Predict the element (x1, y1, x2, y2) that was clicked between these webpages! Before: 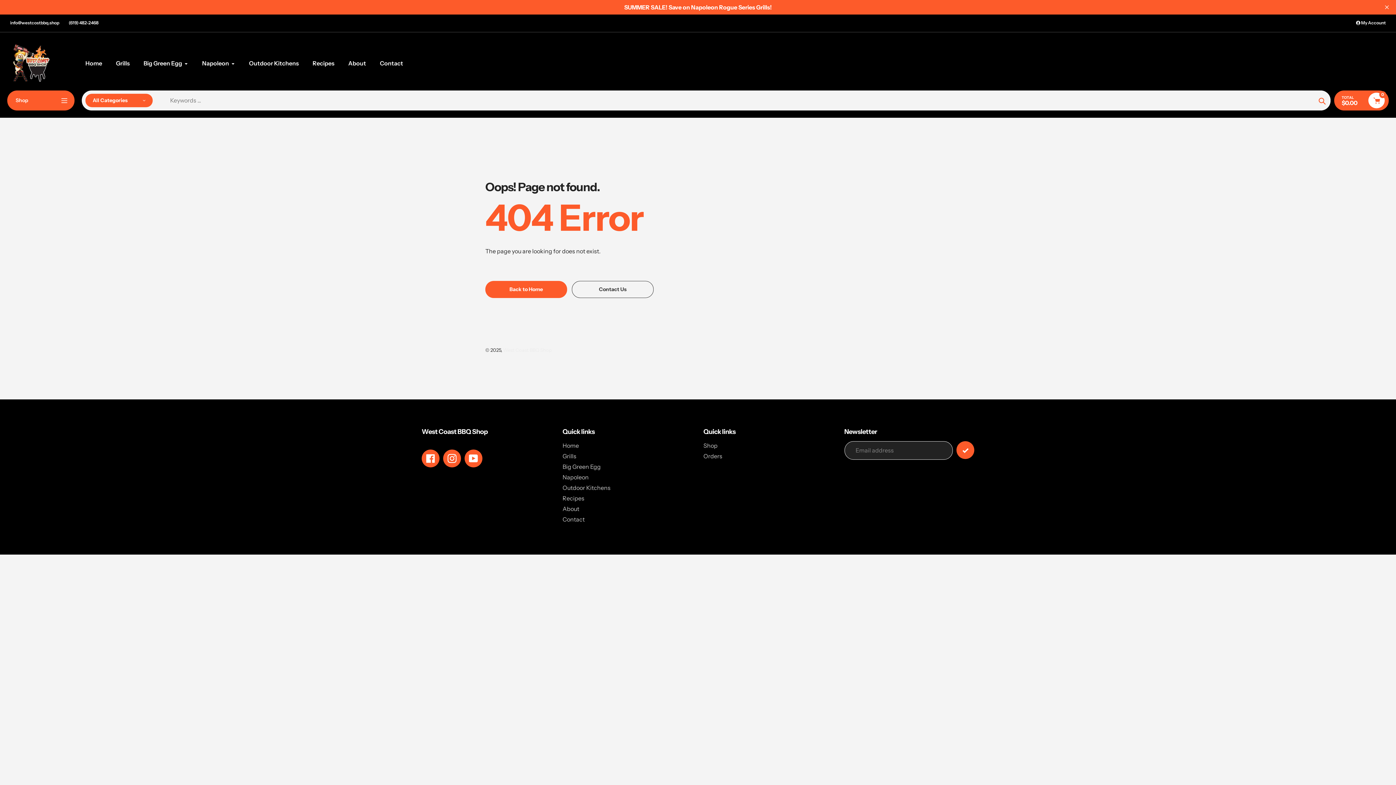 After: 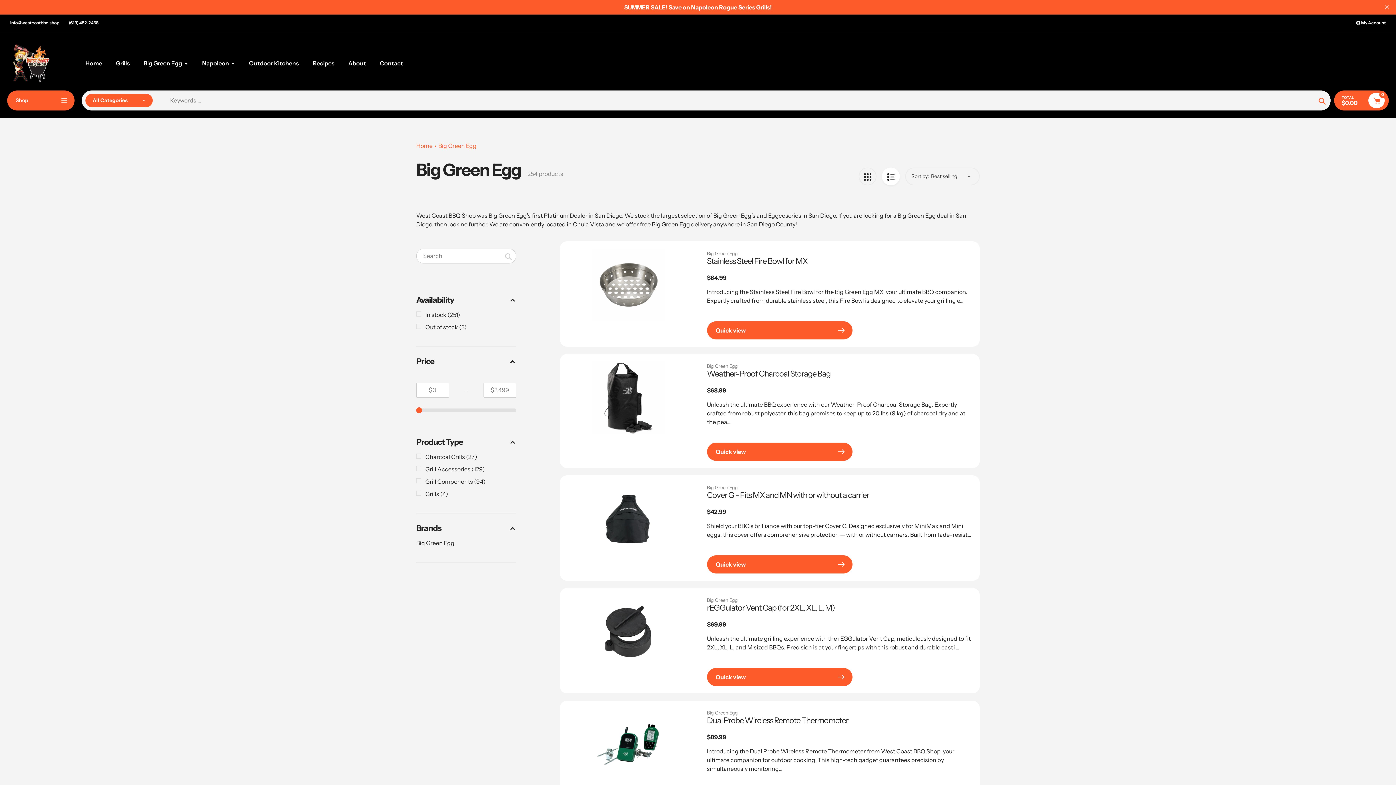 Action: bbox: (562, 463, 600, 470) label: Big Green Egg